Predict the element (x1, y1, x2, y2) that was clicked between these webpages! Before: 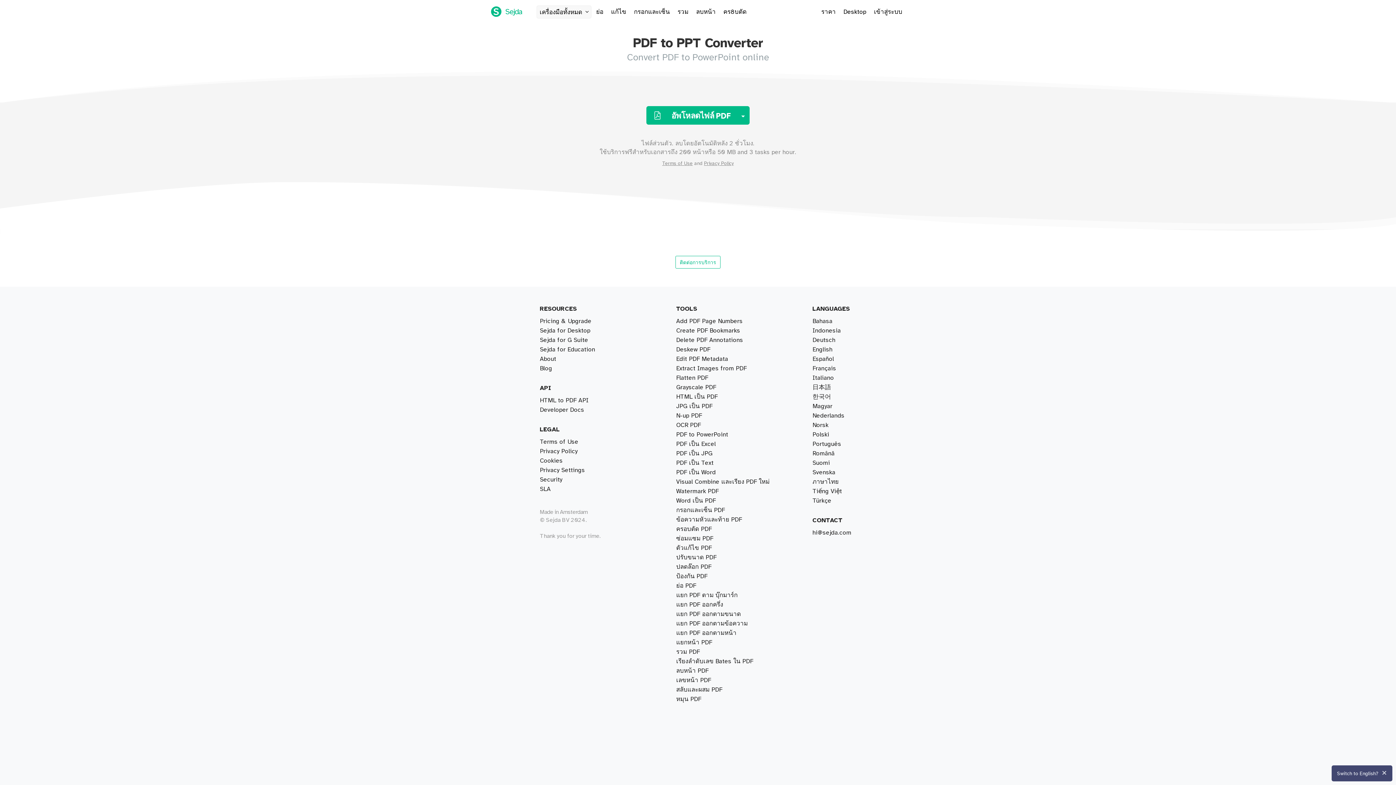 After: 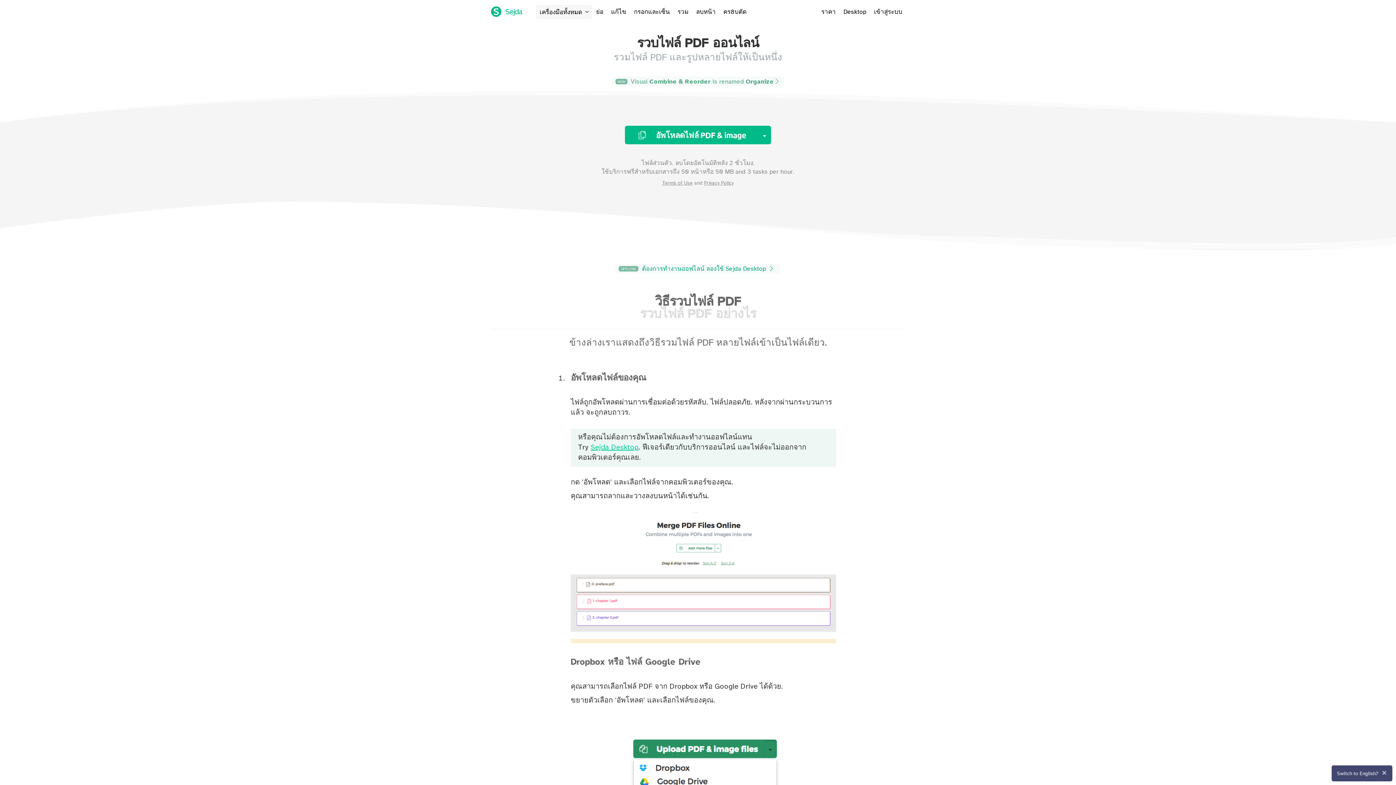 Action: bbox: (676, 478, 769, 485) label: Visual Combine และเรียง PDF ใหม่